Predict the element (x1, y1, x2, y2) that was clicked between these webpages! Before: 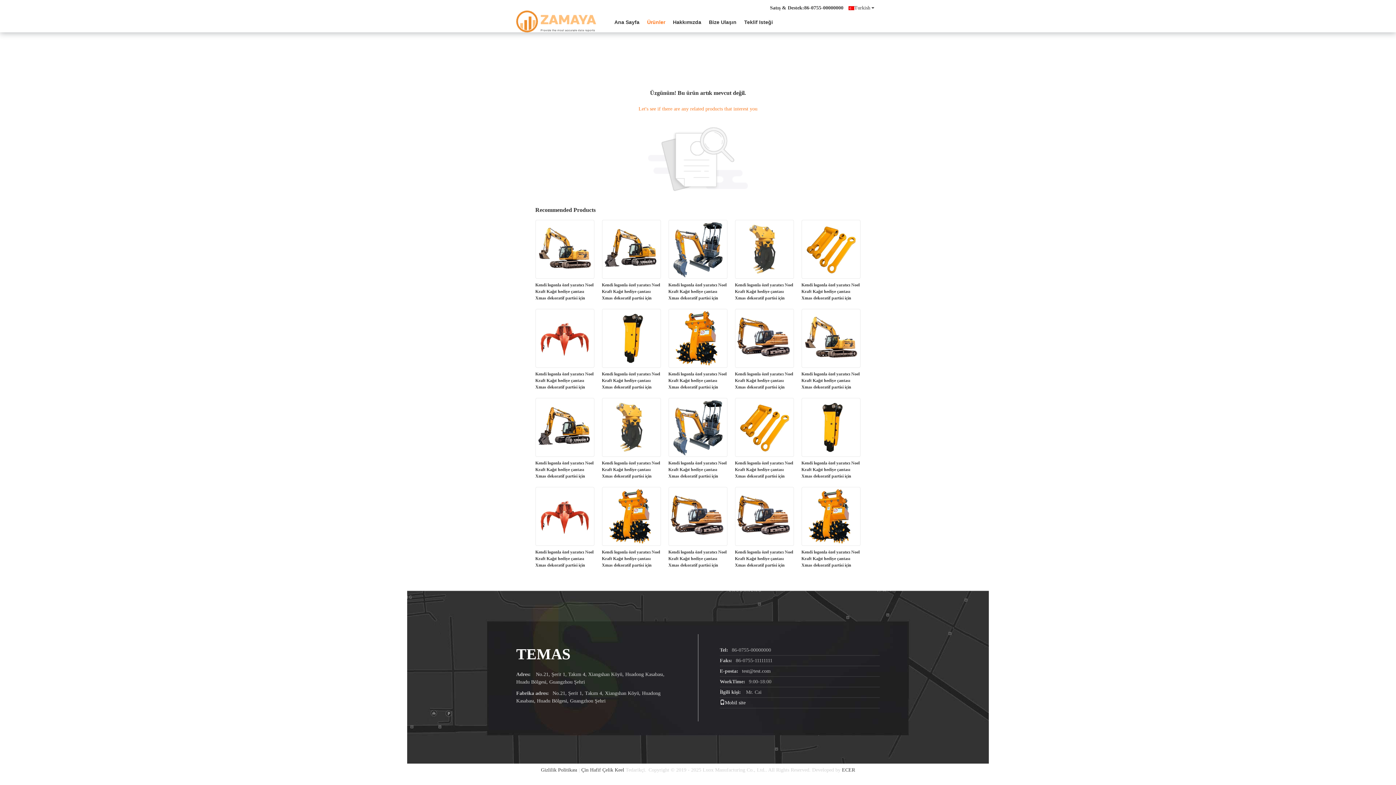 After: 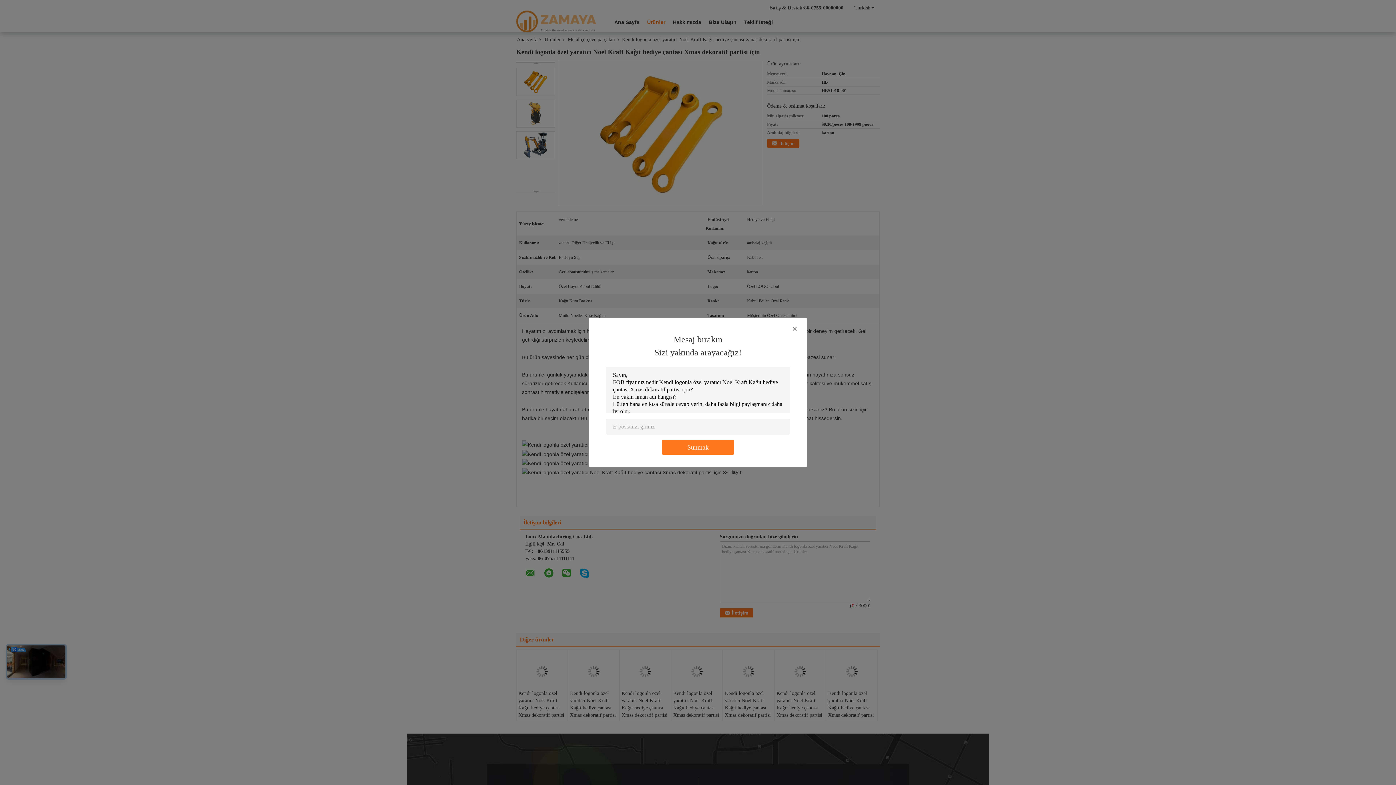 Action: bbox: (801, 281, 860, 301) label: Kendi logonla özel yaratıcı Noel Kraft Kağıt hediye çantası Xmas dekoratif partisi için